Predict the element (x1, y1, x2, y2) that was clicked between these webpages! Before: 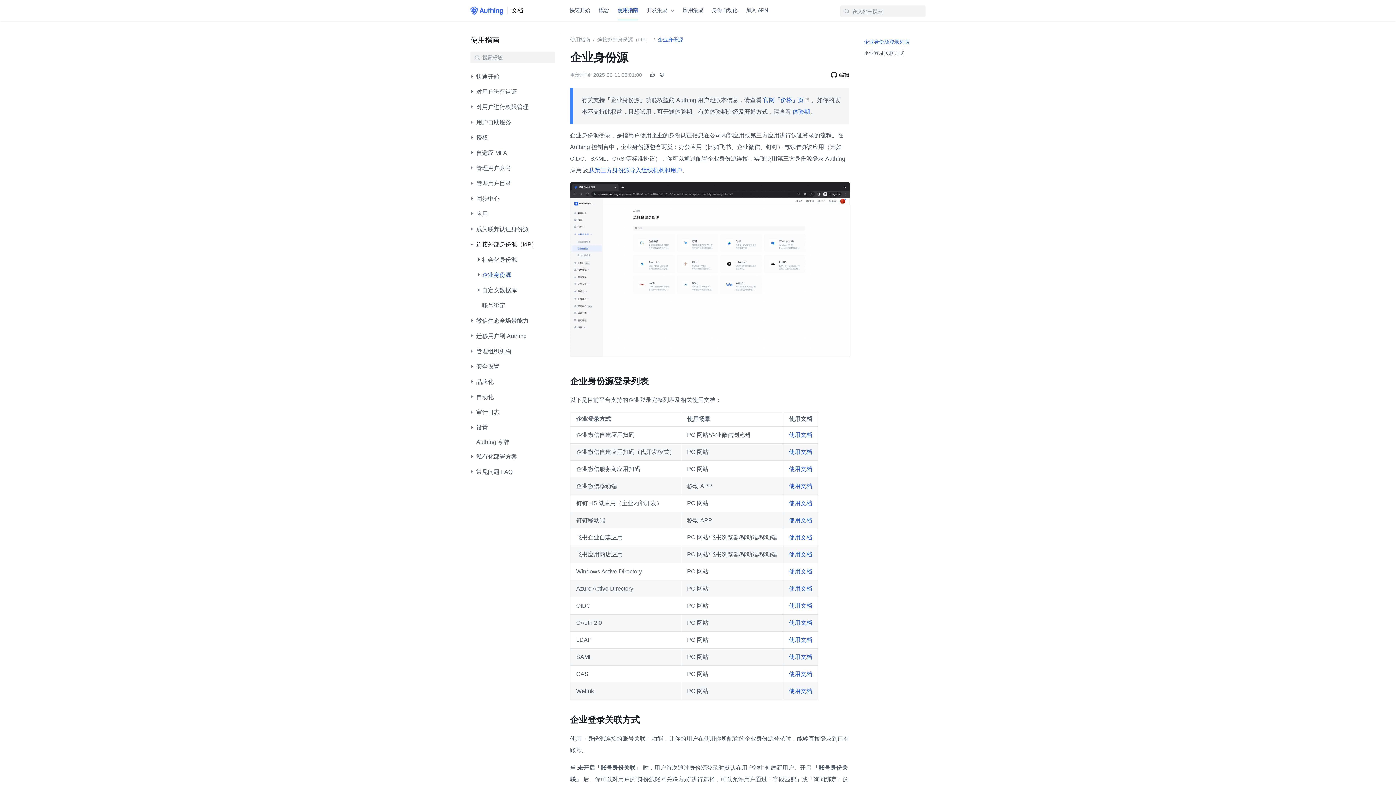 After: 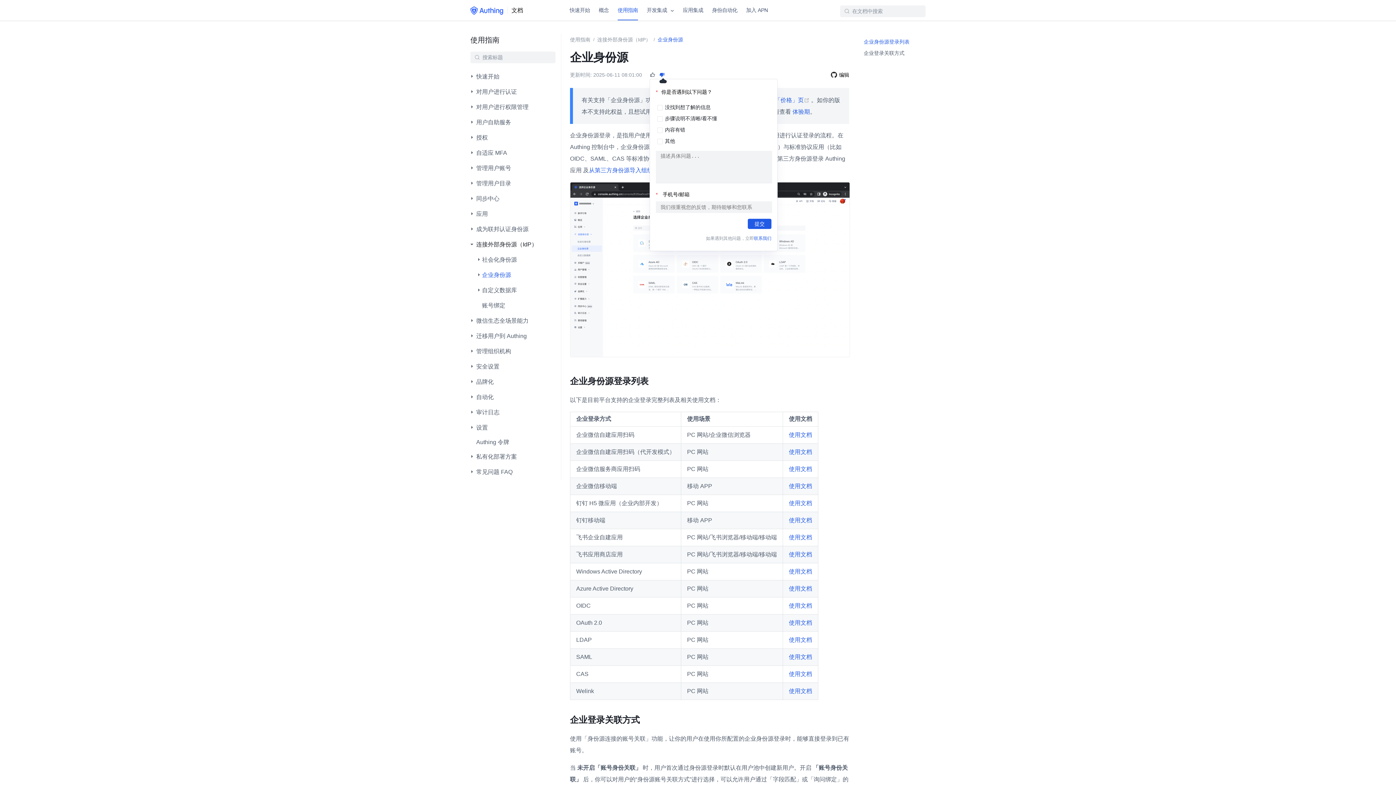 Action: bbox: (657, 71, 666, 78)